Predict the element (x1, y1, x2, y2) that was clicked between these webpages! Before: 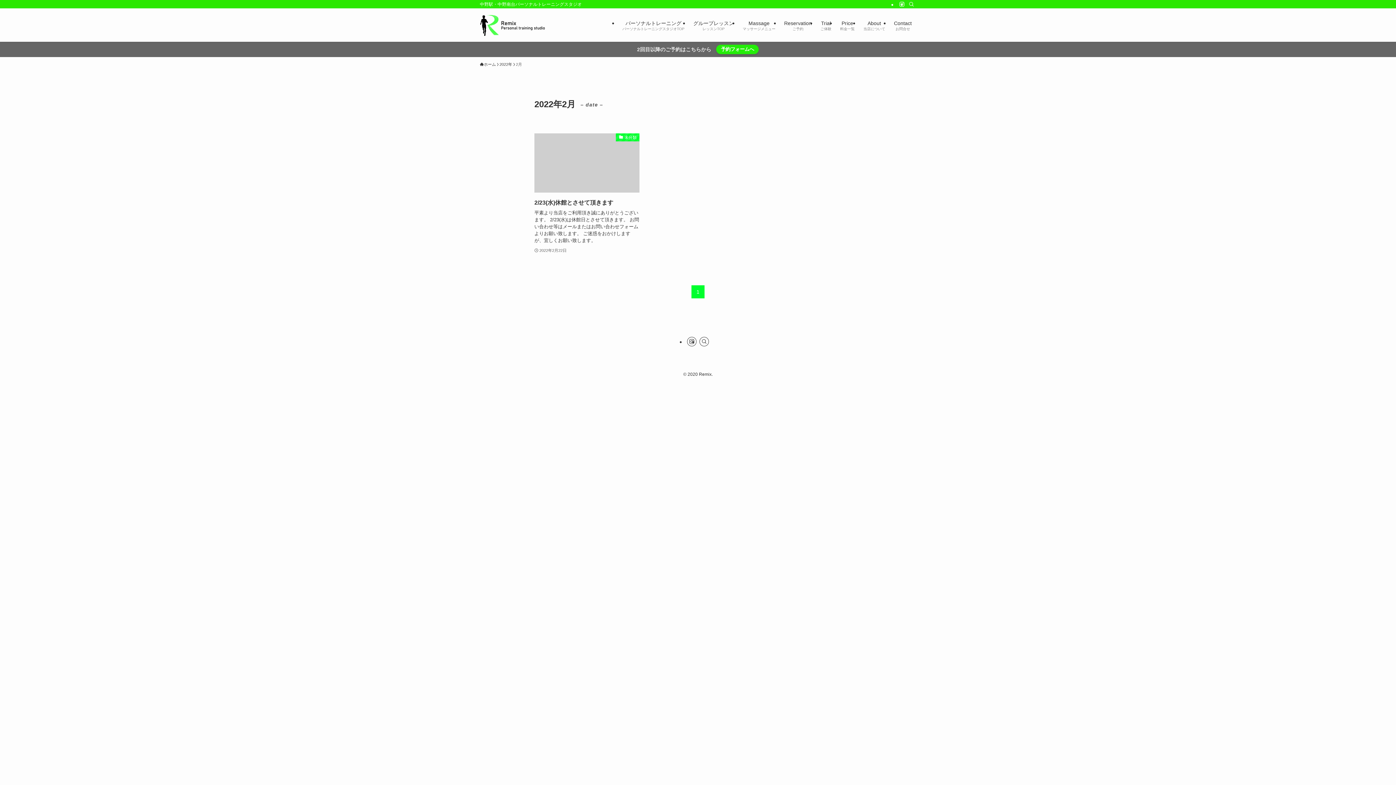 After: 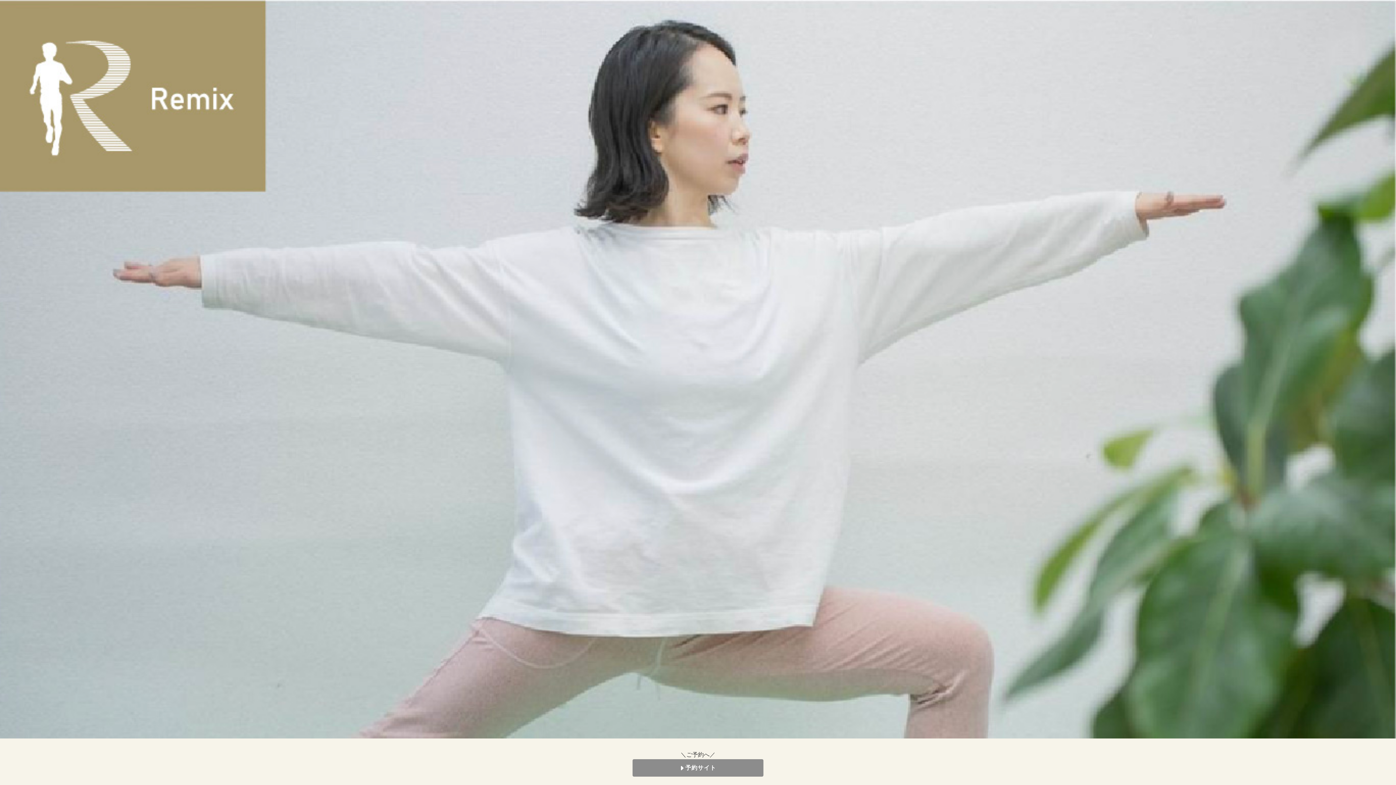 Action: bbox: (689, 8, 738, 41) label: グループレッスン
レッスンTOP